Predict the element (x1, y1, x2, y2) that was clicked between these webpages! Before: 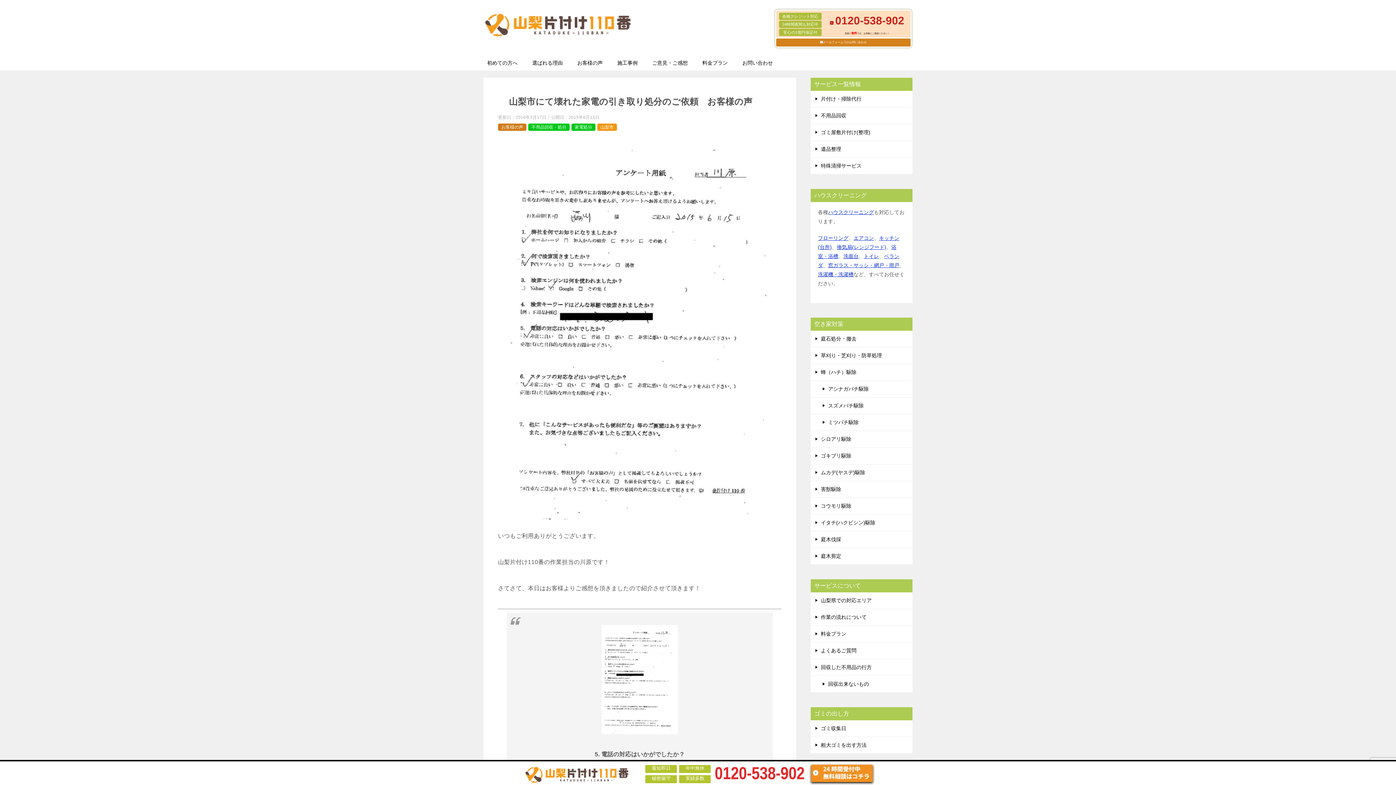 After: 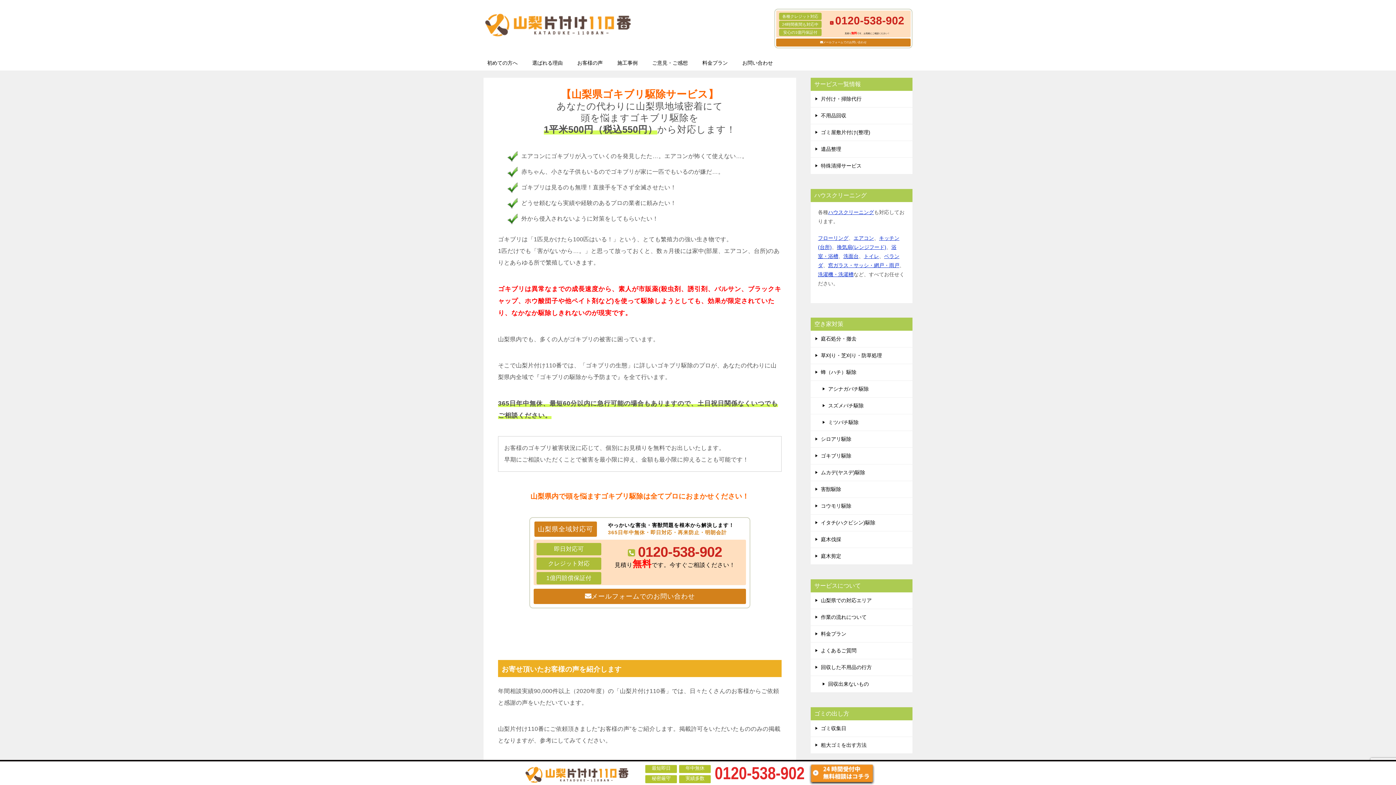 Action: bbox: (810, 448, 912, 464) label: ゴキブリ駆除